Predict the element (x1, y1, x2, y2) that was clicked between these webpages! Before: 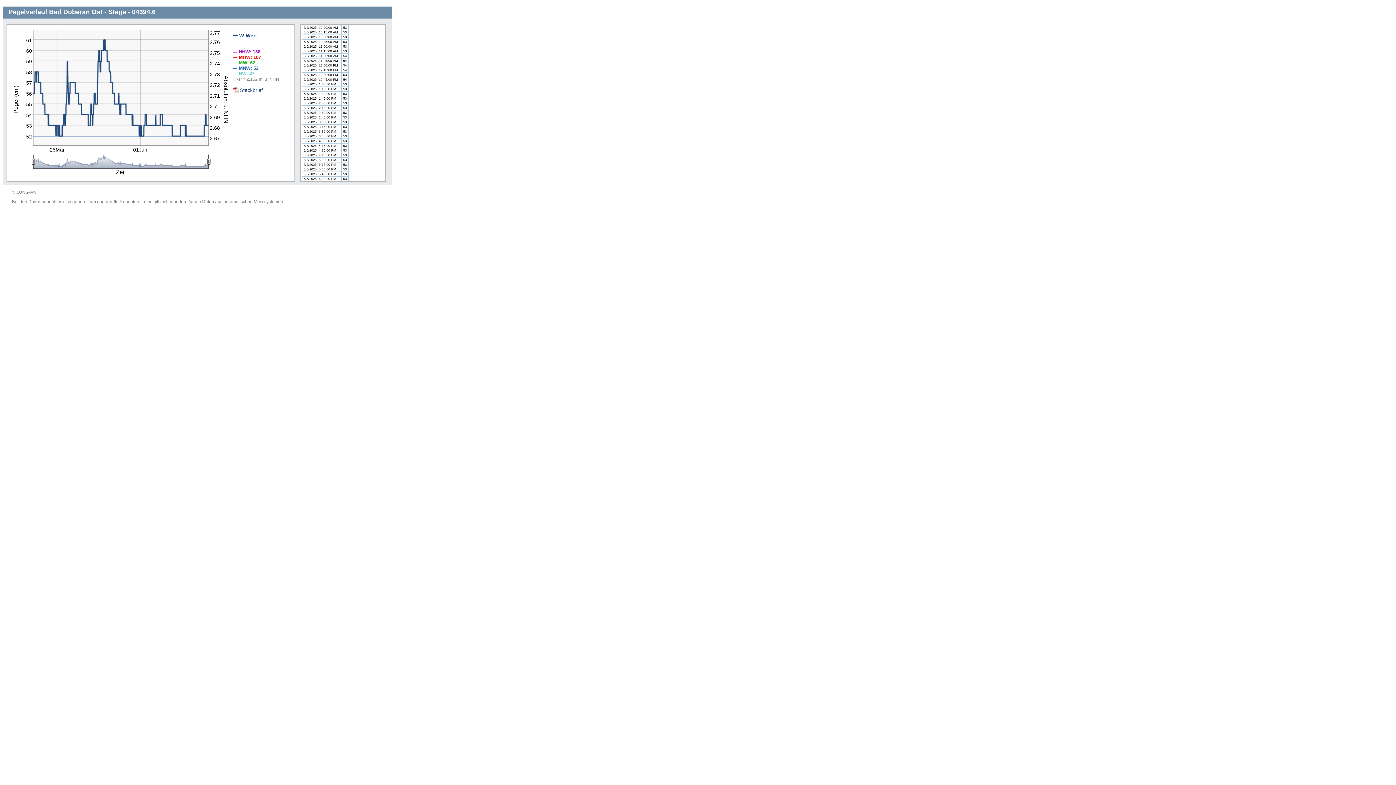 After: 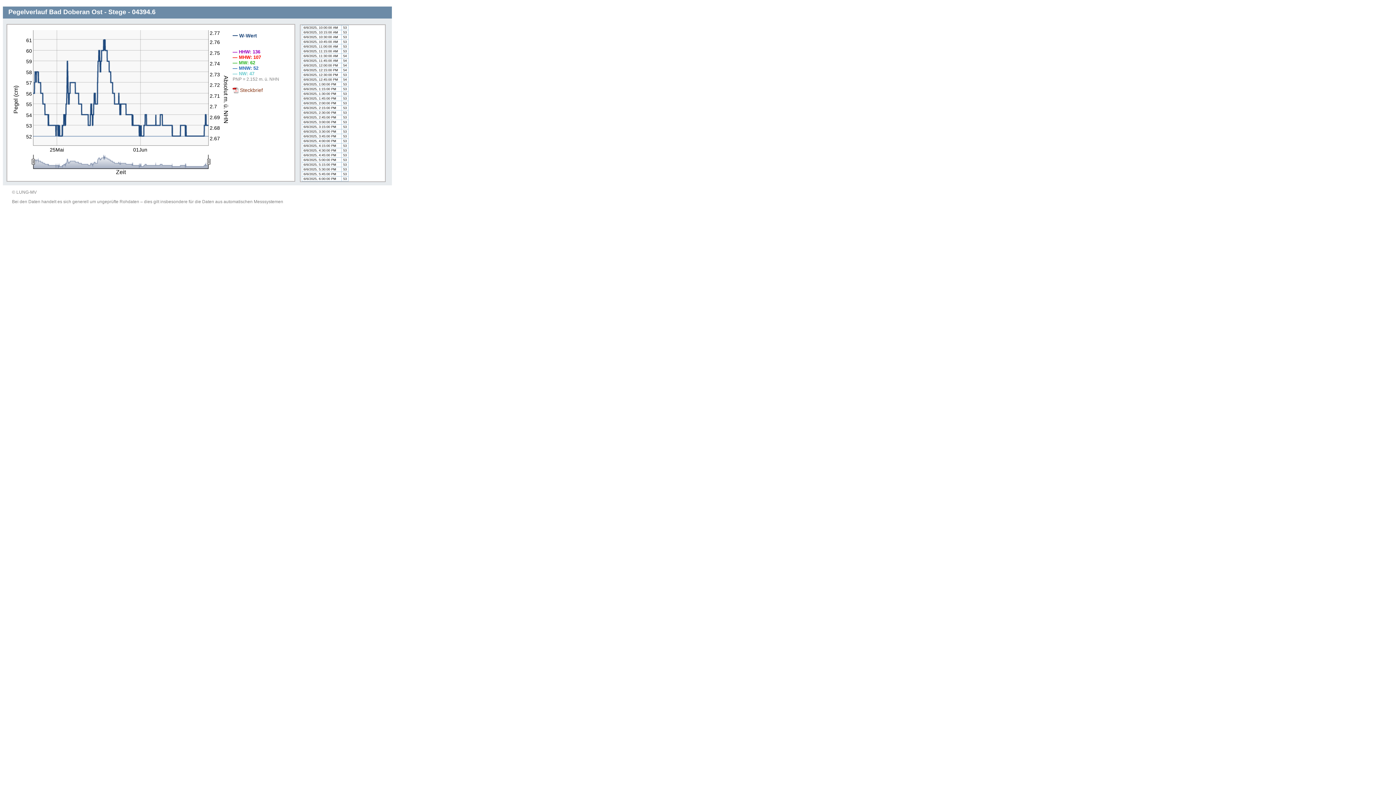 Action: bbox: (232, 87, 262, 93) label: Steckbrief